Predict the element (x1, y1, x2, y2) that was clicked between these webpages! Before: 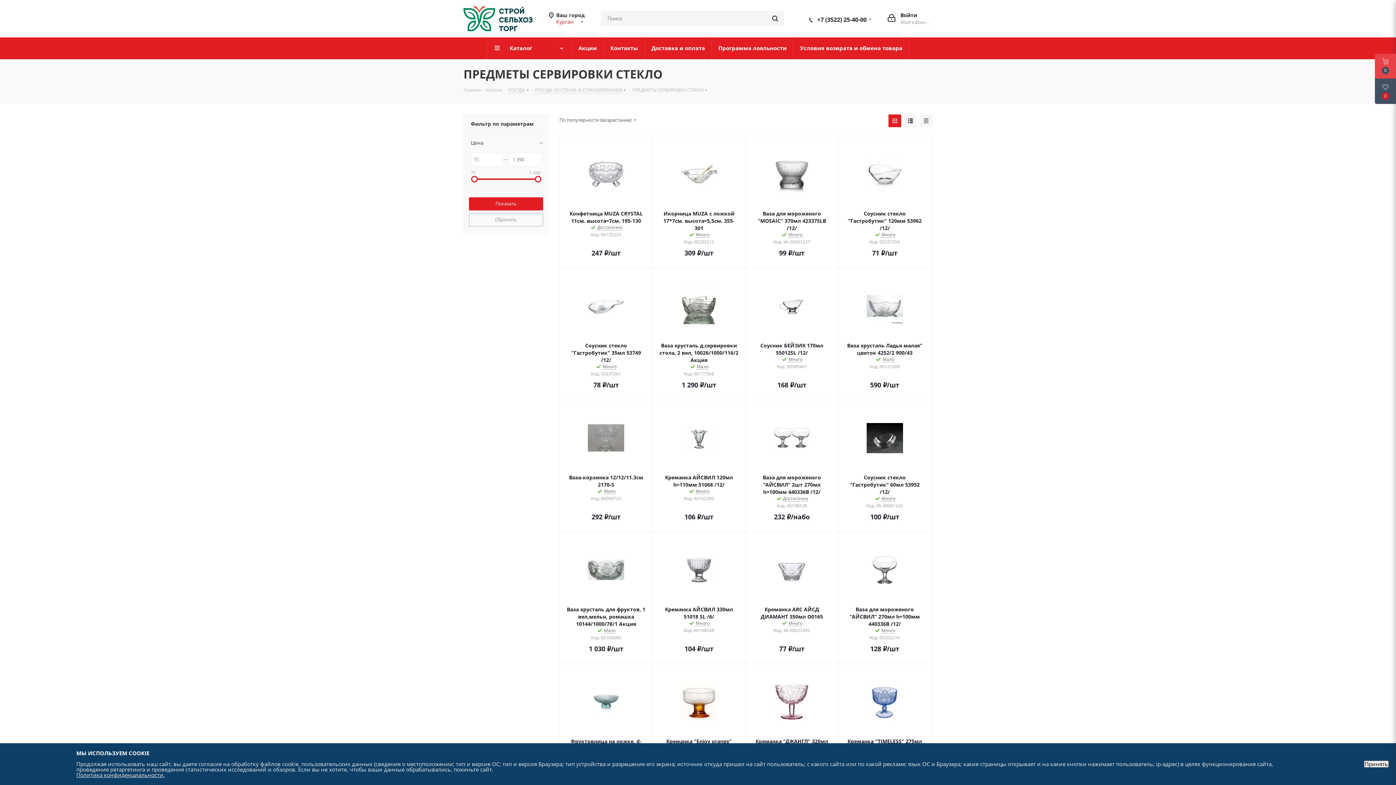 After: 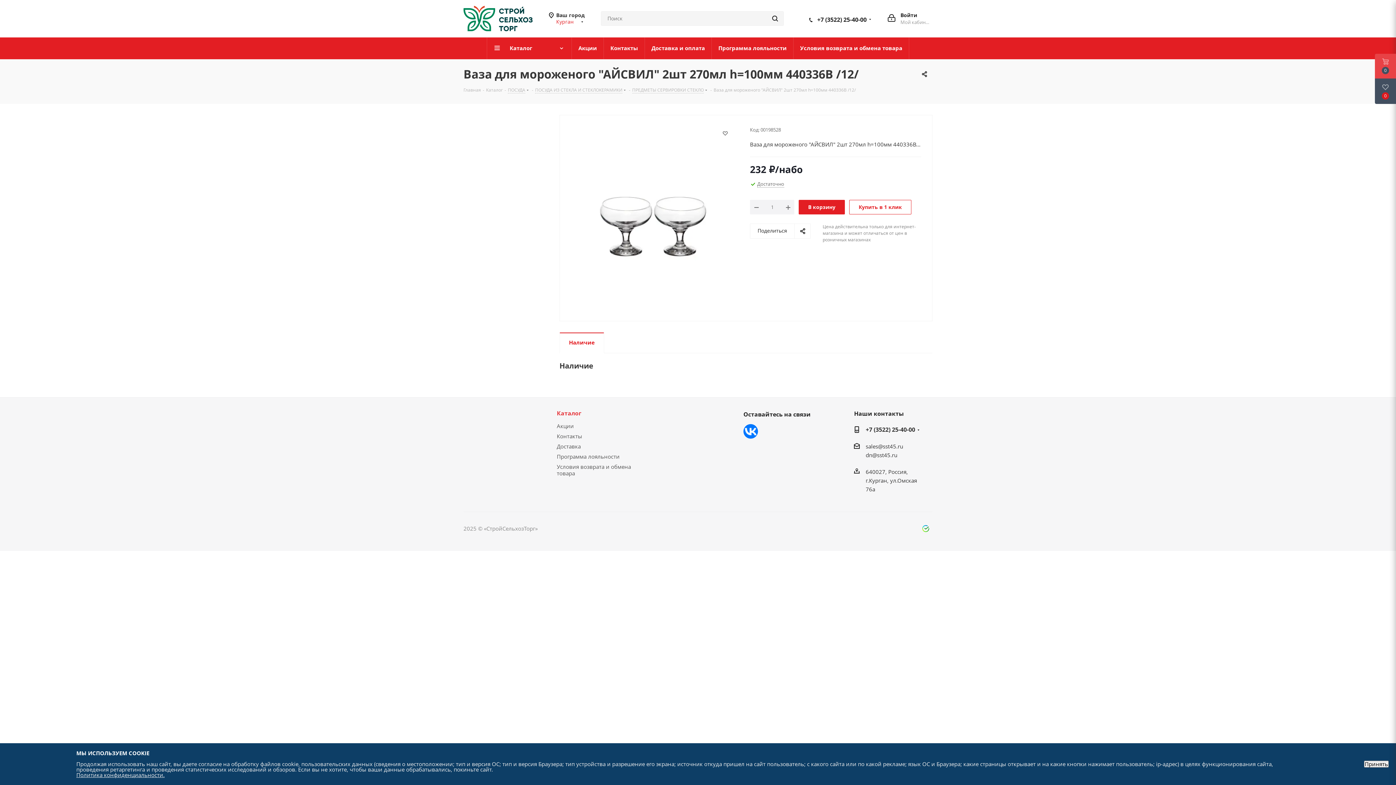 Action: bbox: (752, 474, 831, 496) label: Ваза для мороженого "АЙСВИЛ" 2шт 270мл h=100мм 440336В /12/